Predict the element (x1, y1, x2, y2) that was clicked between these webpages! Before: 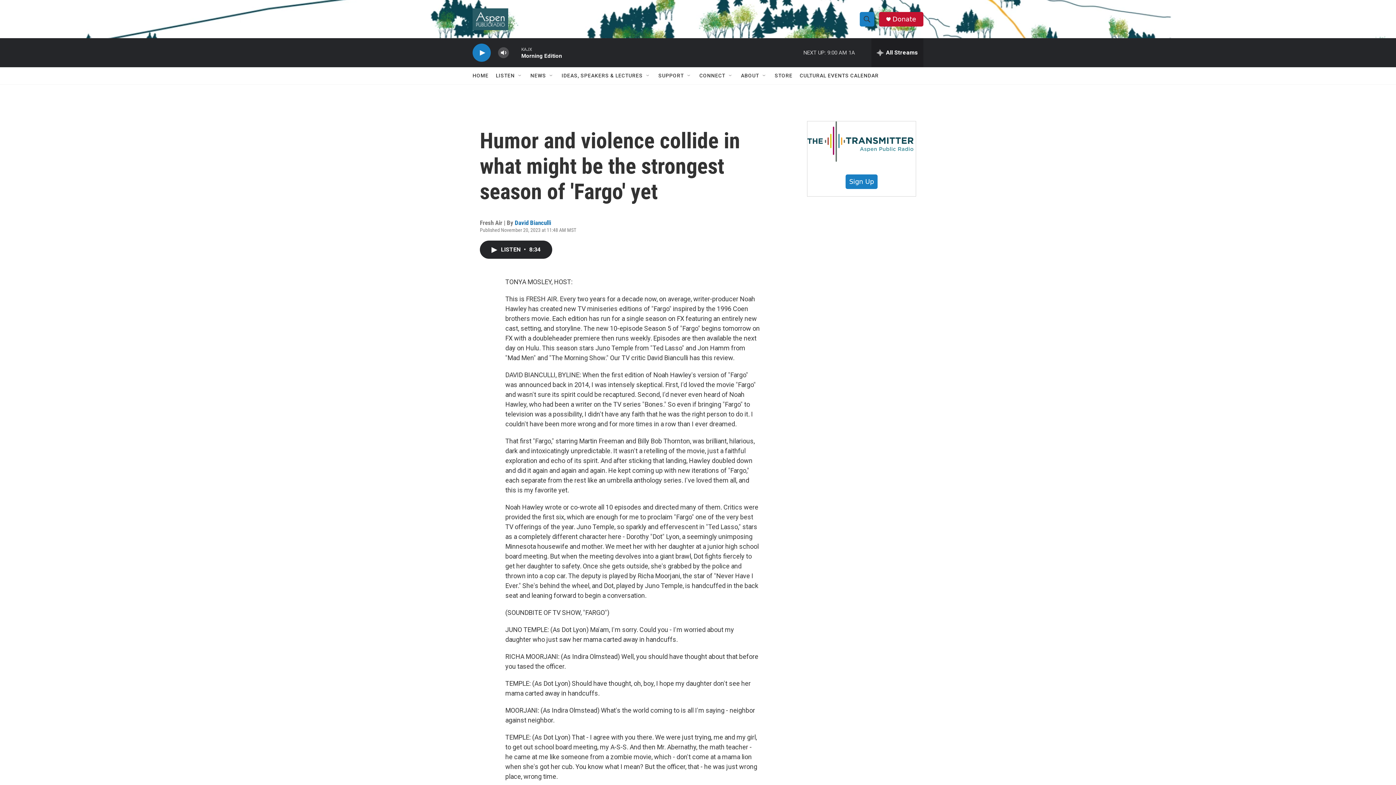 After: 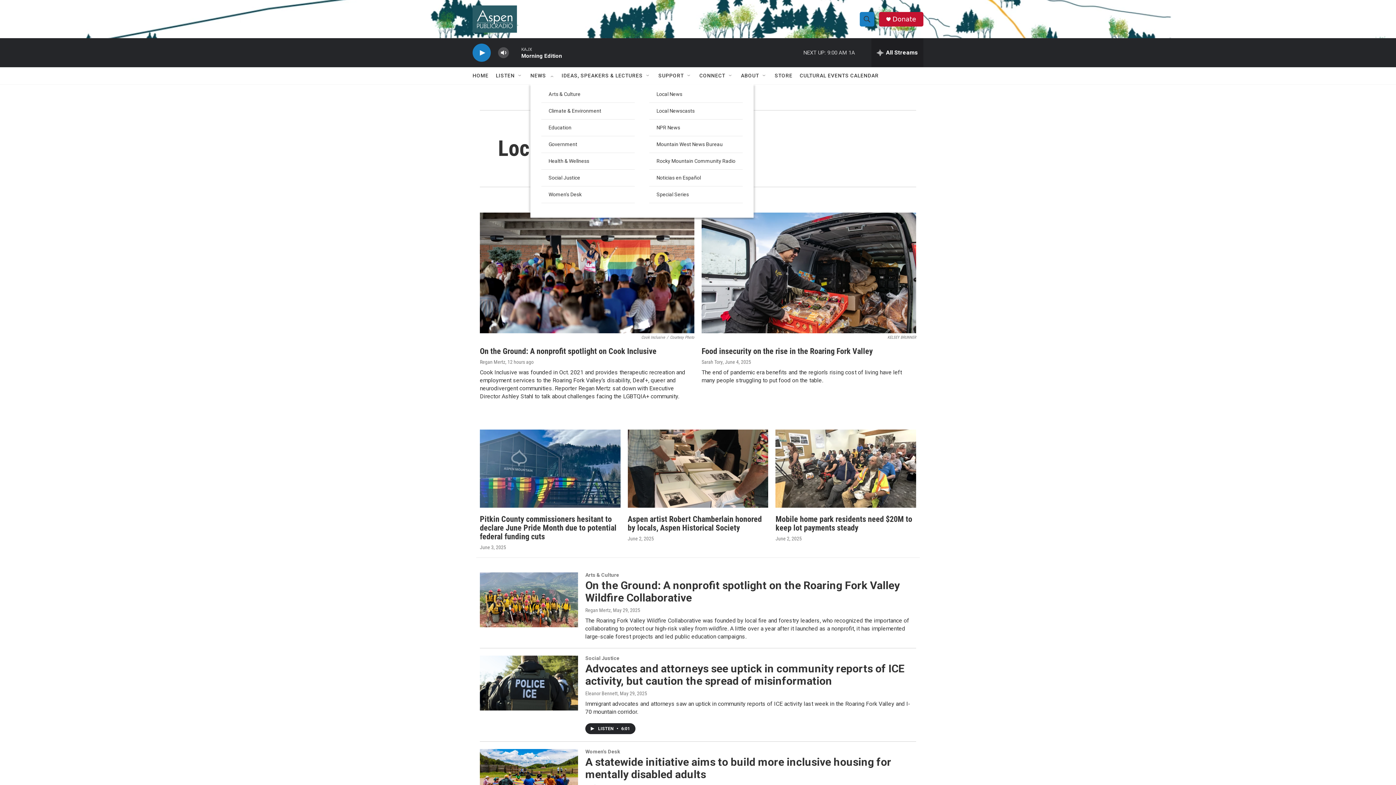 Action: bbox: (530, 67, 546, 84) label: NEWS